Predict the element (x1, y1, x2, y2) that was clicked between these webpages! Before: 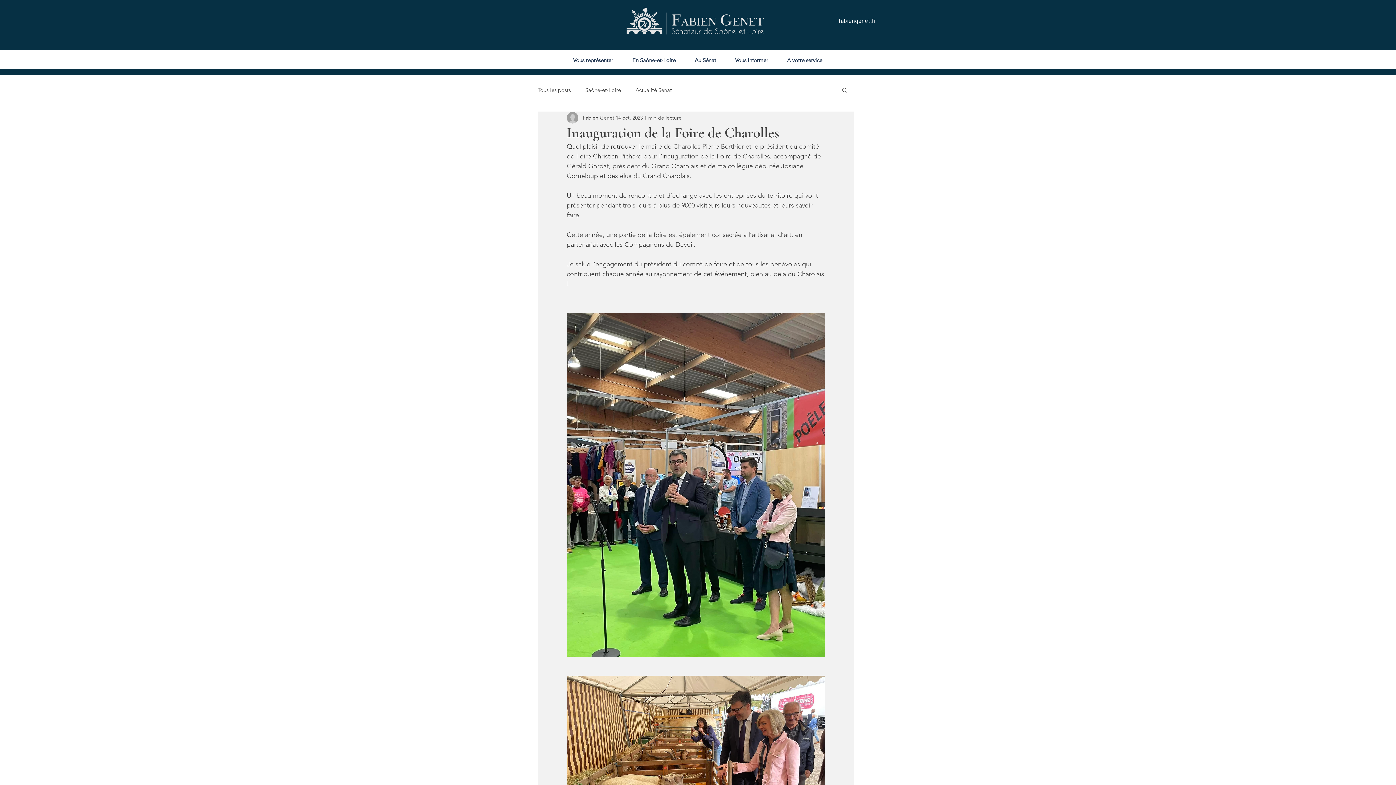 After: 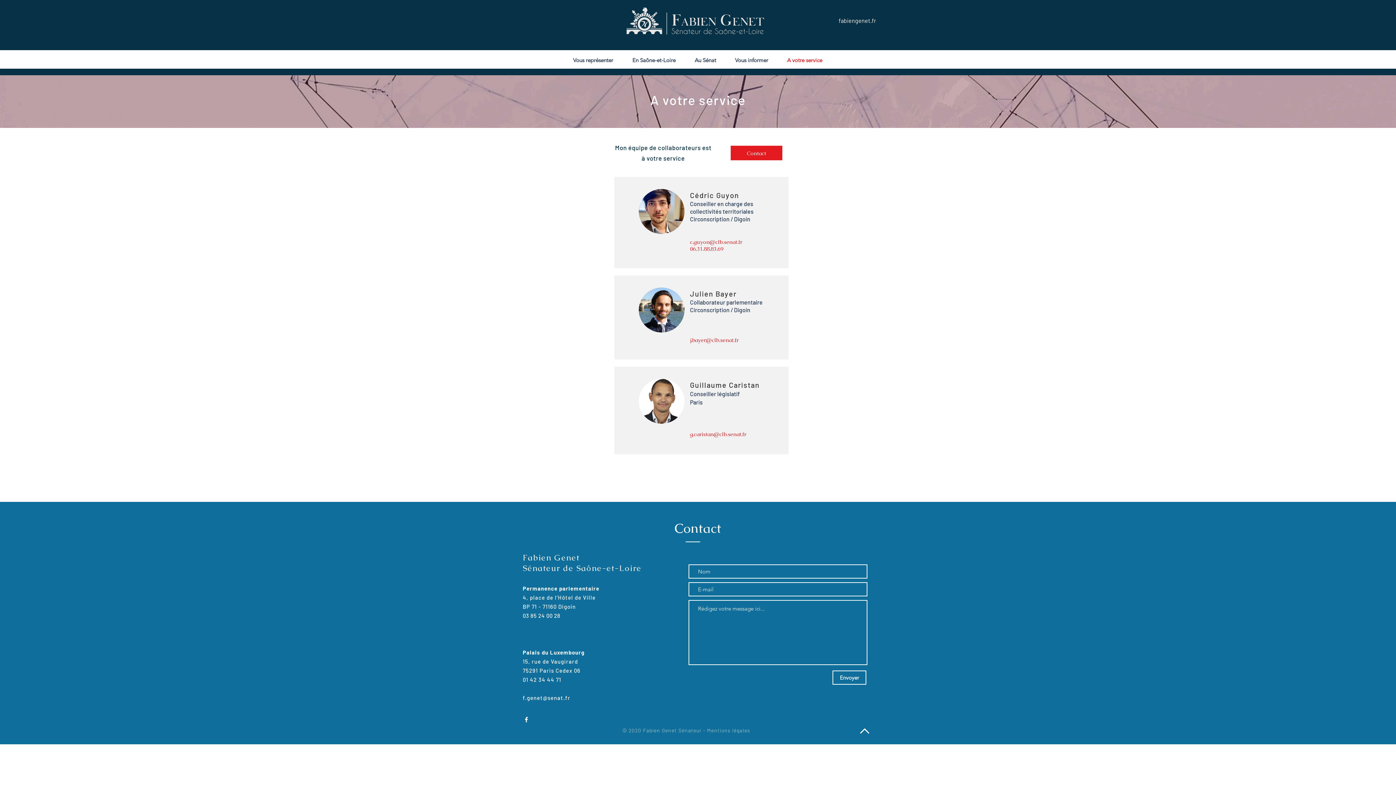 Action: bbox: (777, 52, 832, 68) label: A votre service